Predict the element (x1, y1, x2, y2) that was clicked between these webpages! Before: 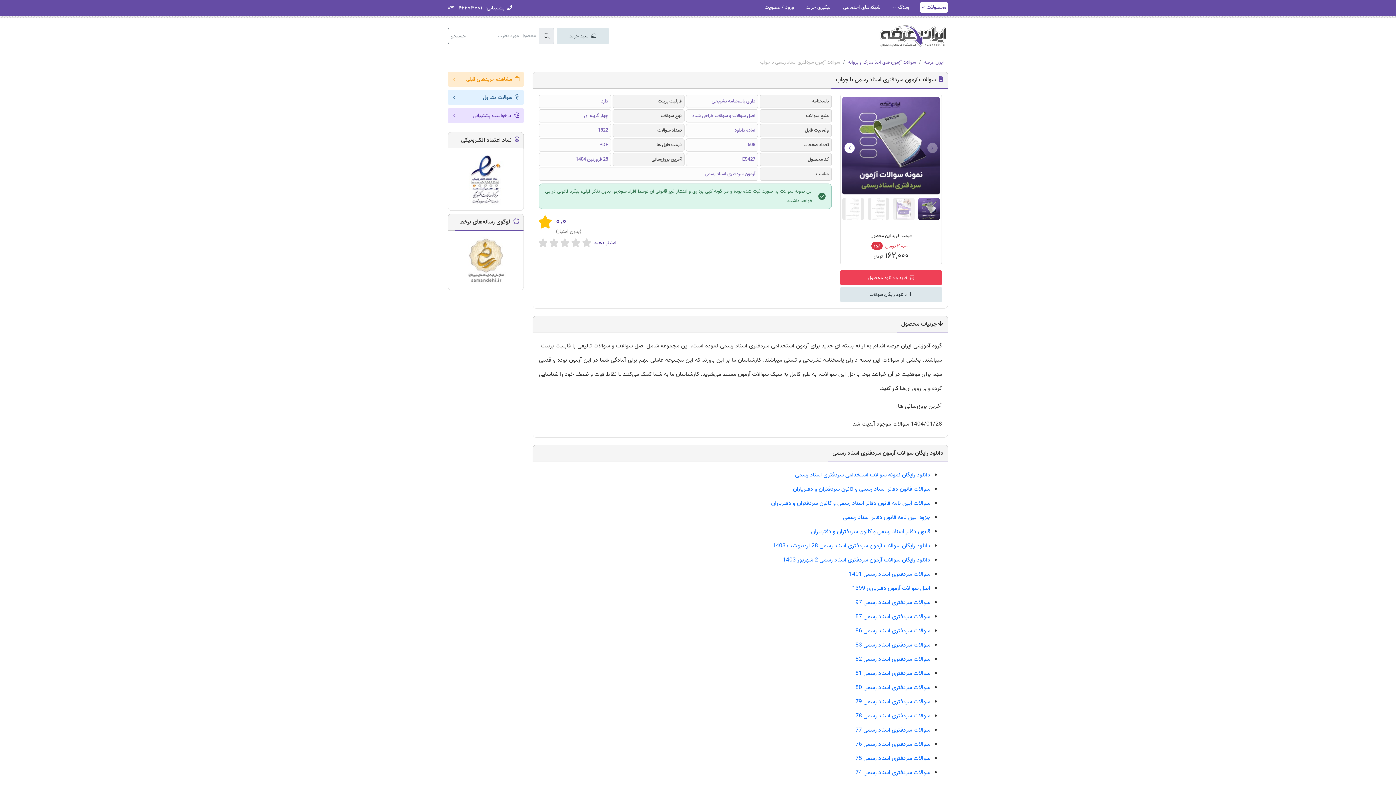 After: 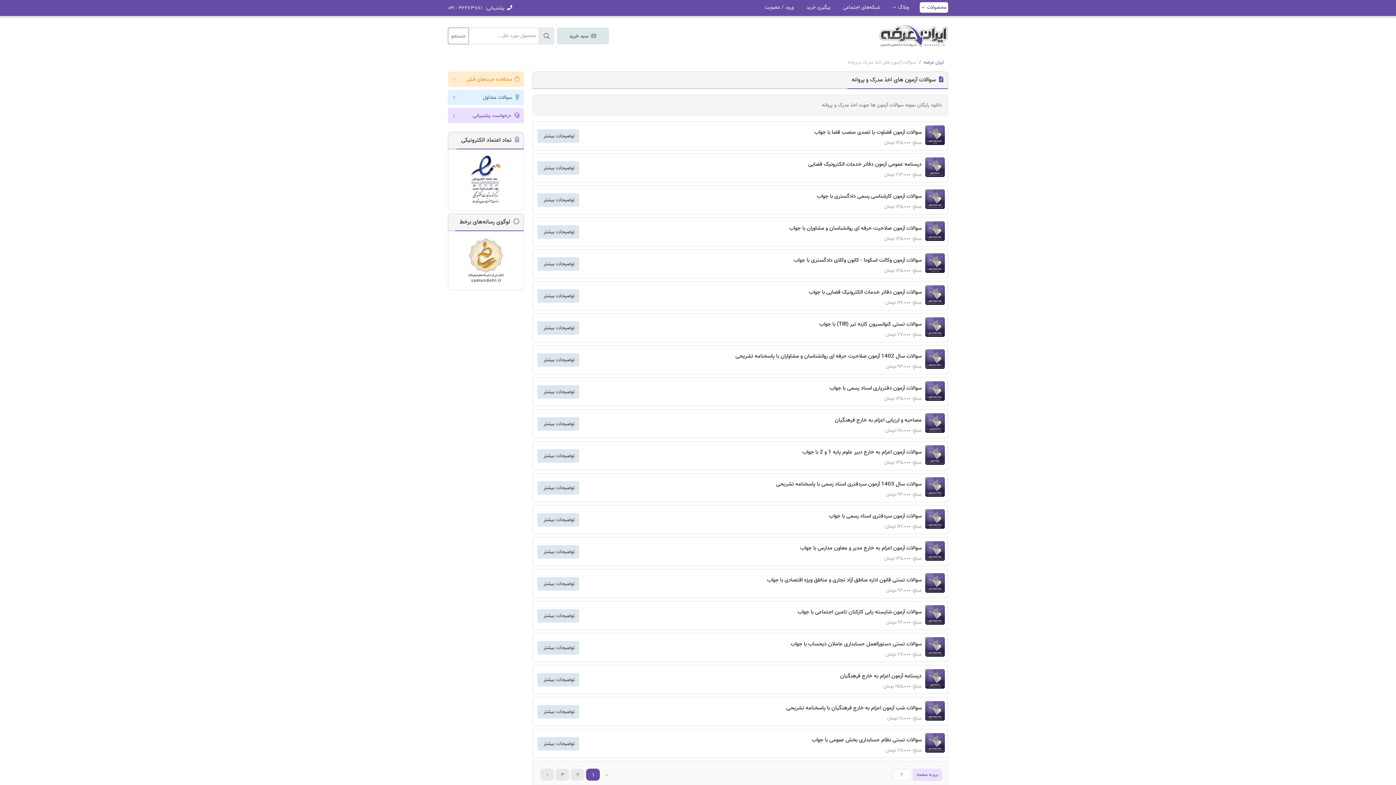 Action: bbox: (848, 58, 916, 66) label: سوالات آزمون های اخذ مدرک و پروانه